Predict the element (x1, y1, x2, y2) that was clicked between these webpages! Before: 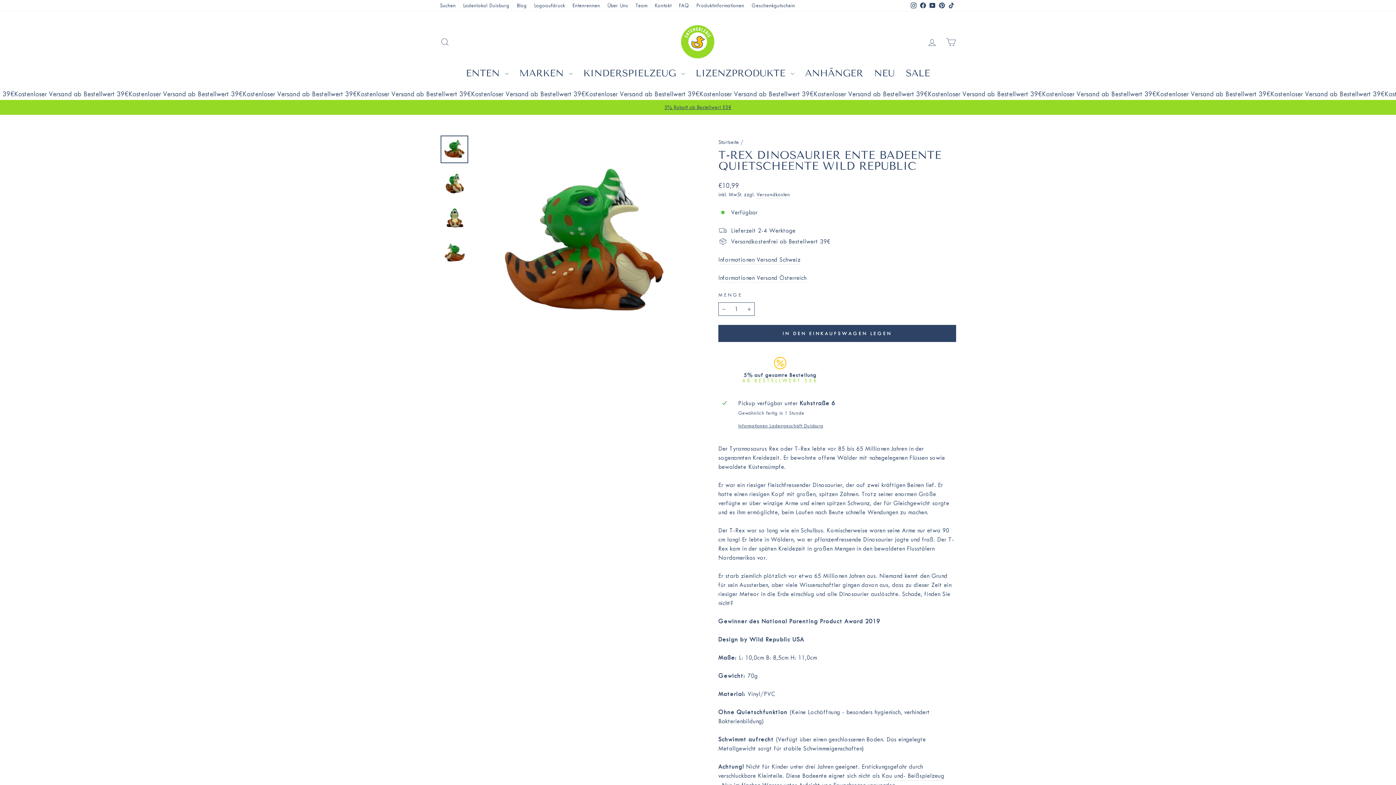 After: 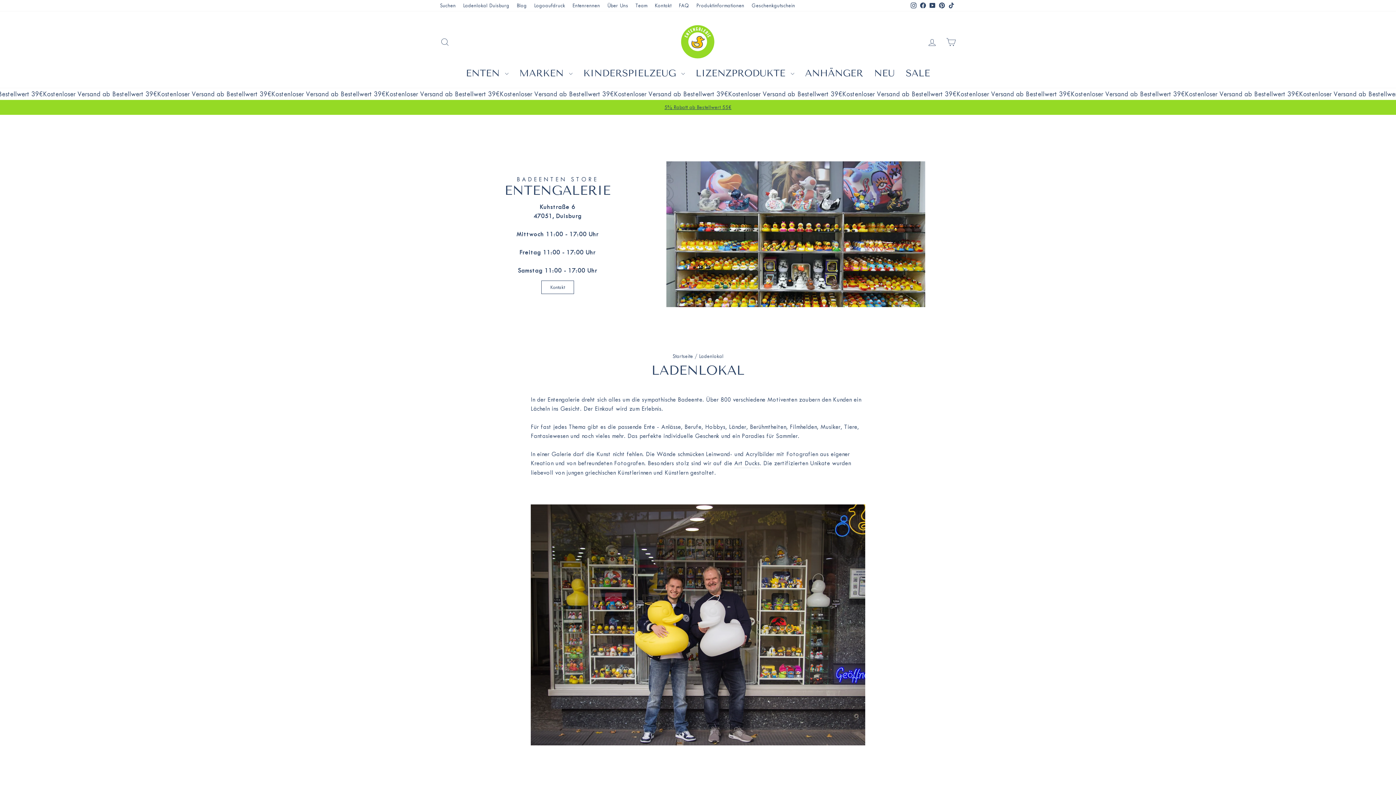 Action: bbox: (459, 0, 513, 11) label: Ladenlokal Duisburg